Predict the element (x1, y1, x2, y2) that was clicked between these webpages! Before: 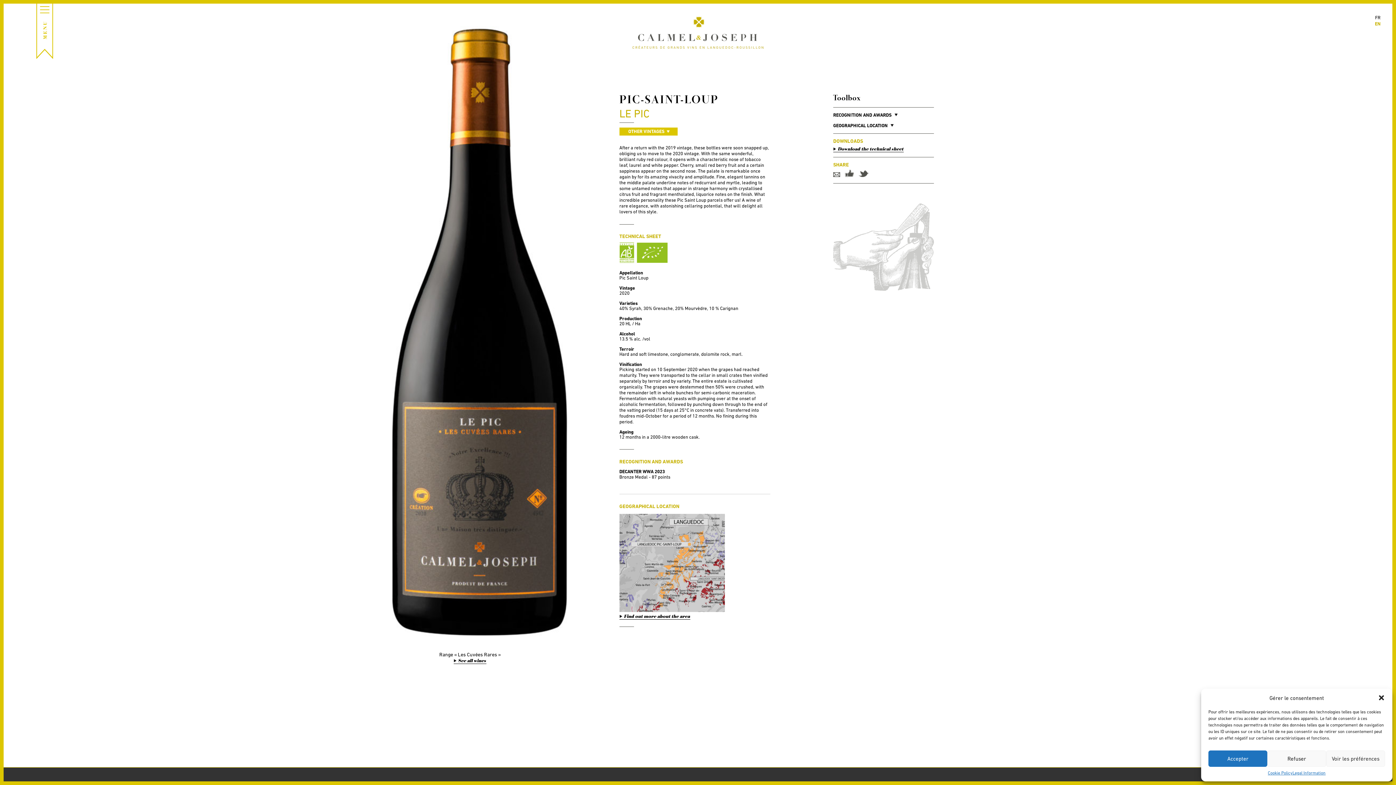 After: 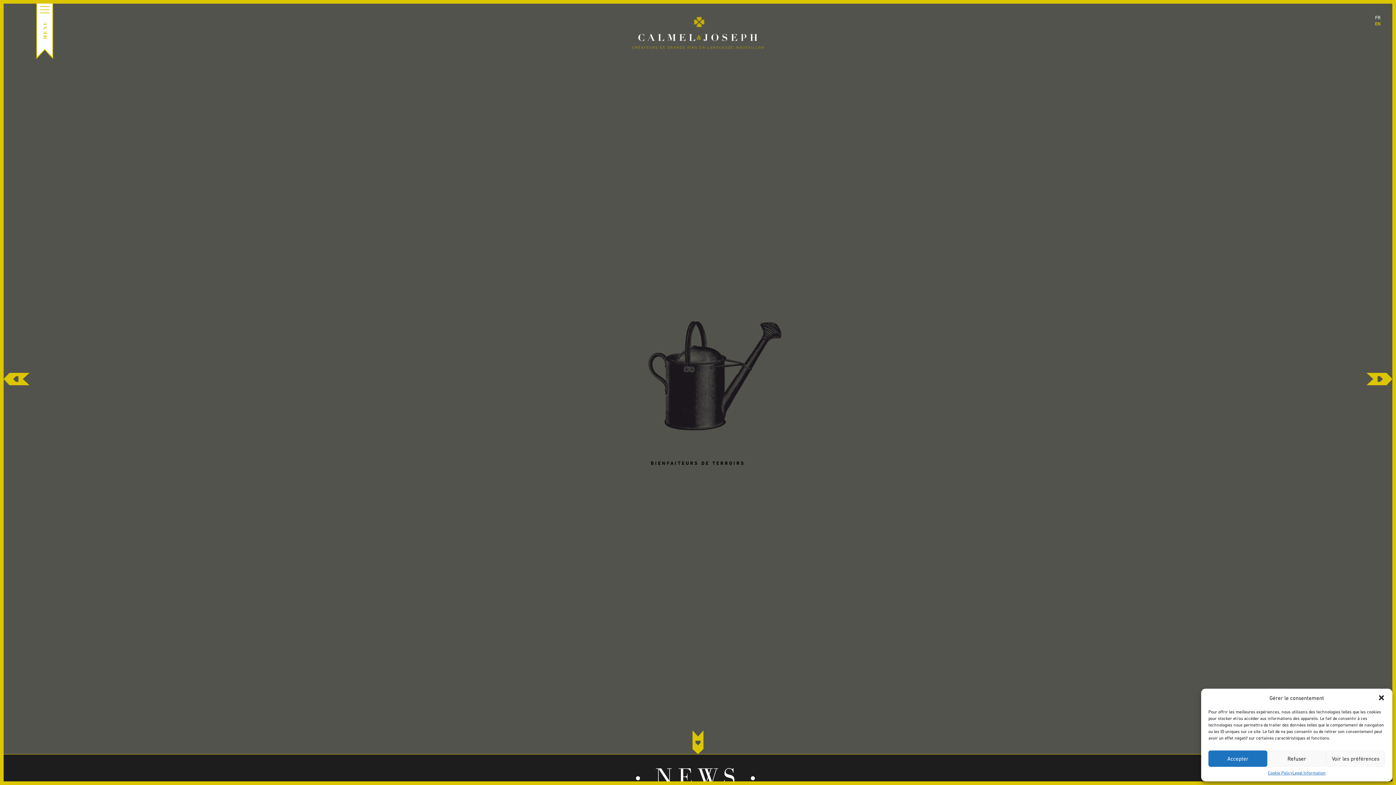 Action: bbox: (632, 16, 763, 48)